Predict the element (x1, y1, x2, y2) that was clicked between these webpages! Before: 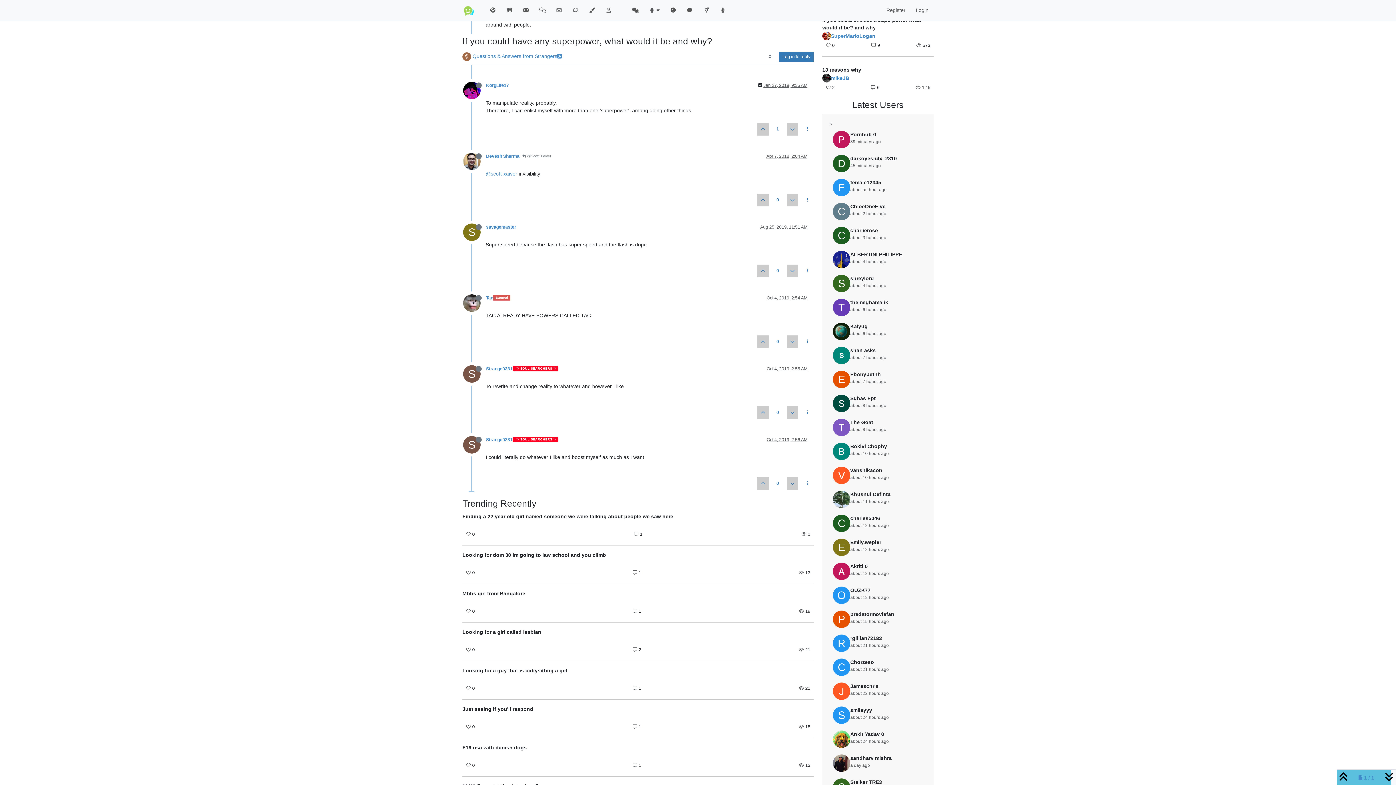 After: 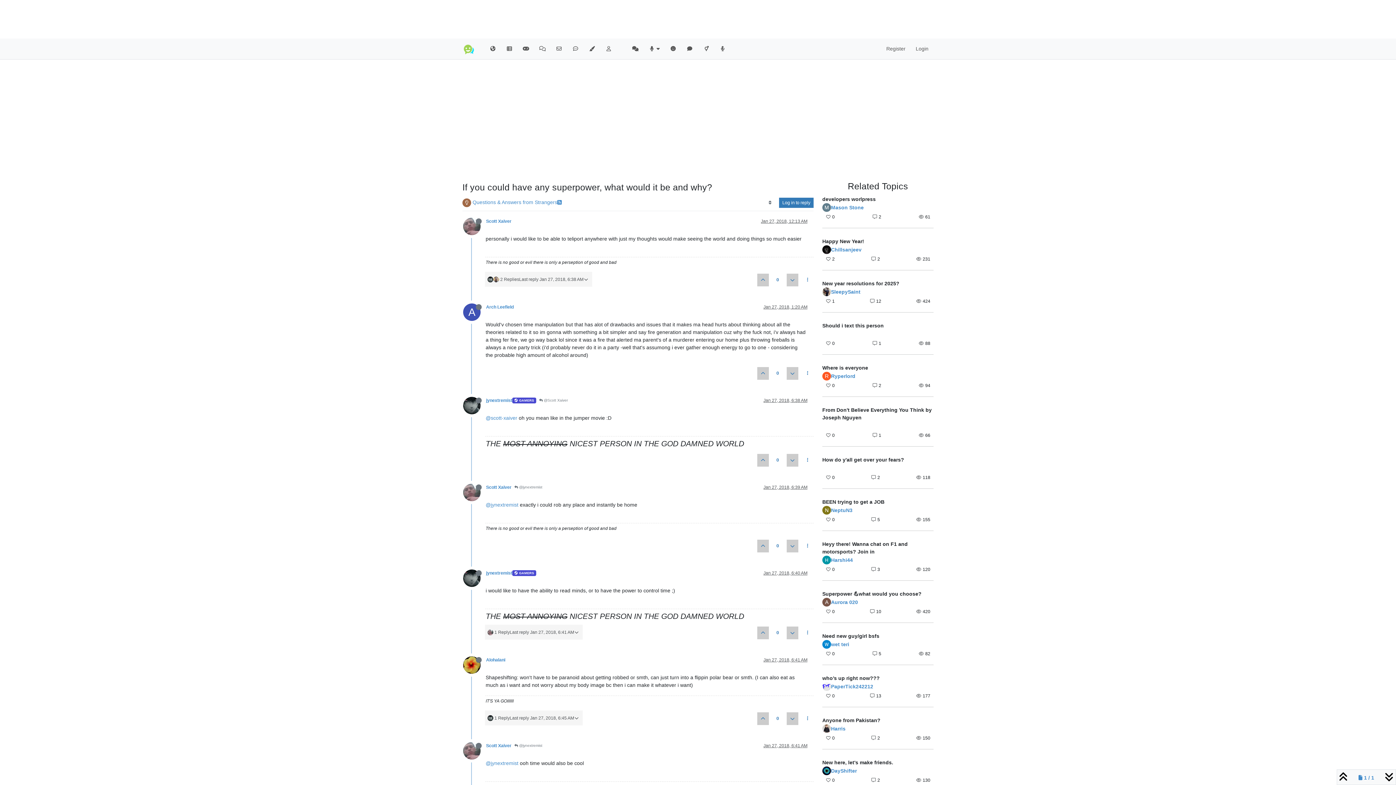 Action: bbox: (462, 636, 471, 645) label: undefined